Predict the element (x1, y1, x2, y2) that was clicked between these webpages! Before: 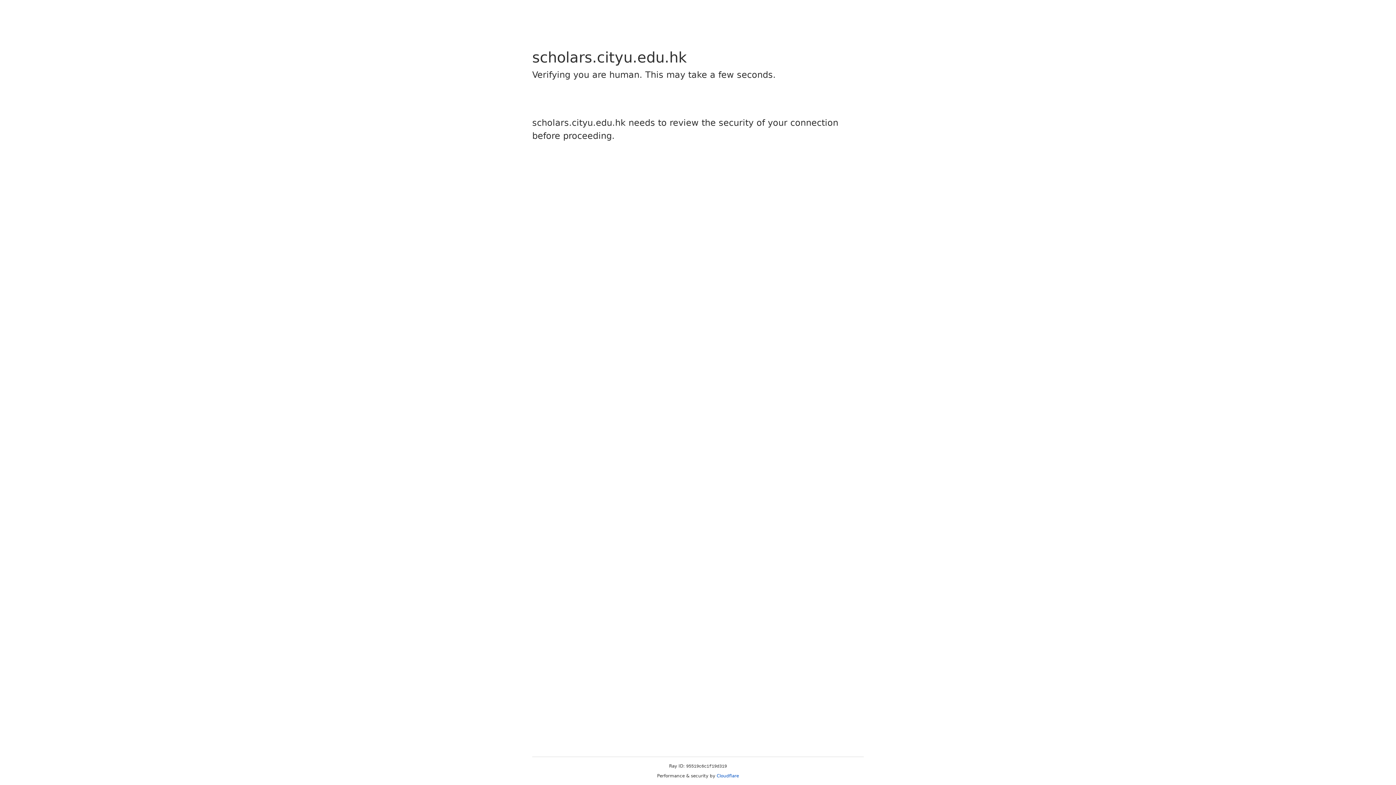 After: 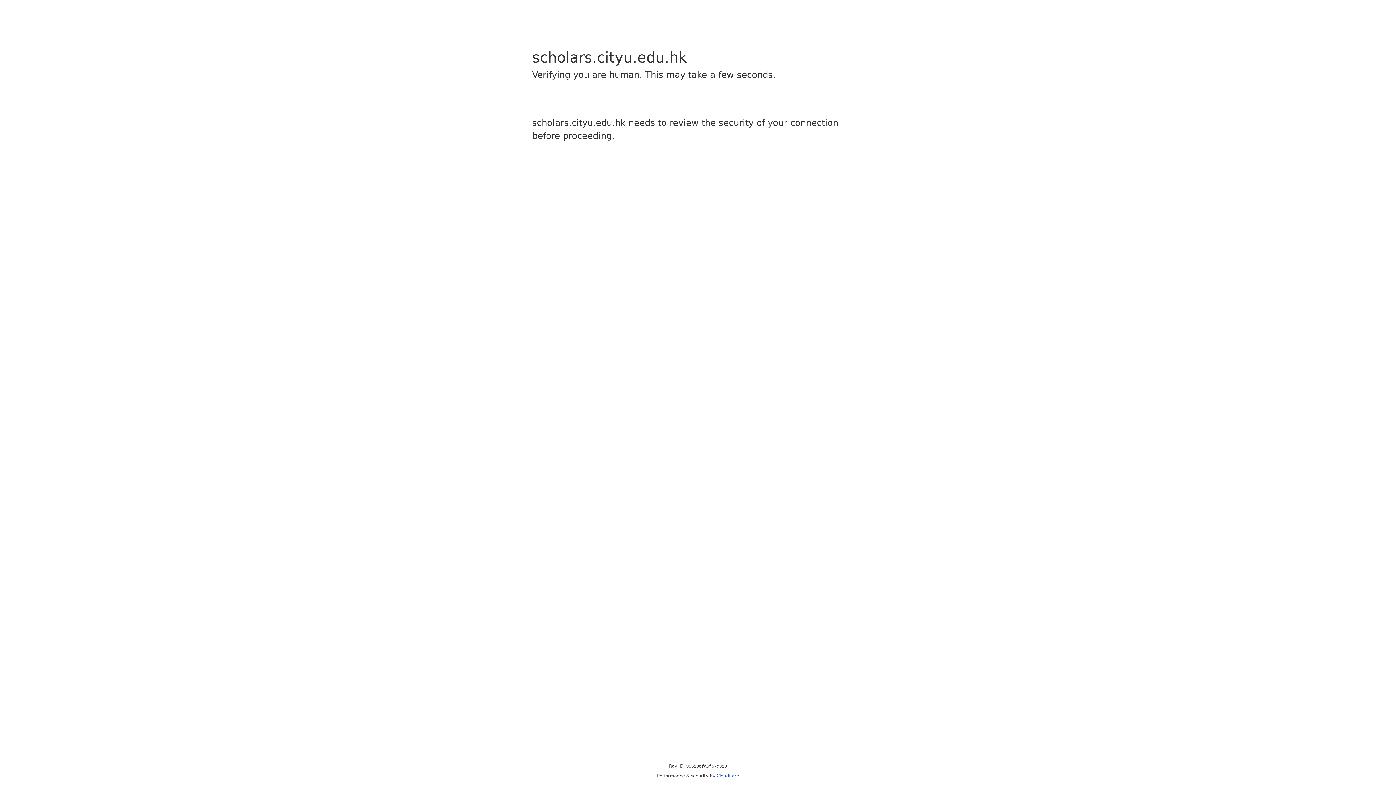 Action: bbox: (716, 773, 739, 778) label: Cloudflare